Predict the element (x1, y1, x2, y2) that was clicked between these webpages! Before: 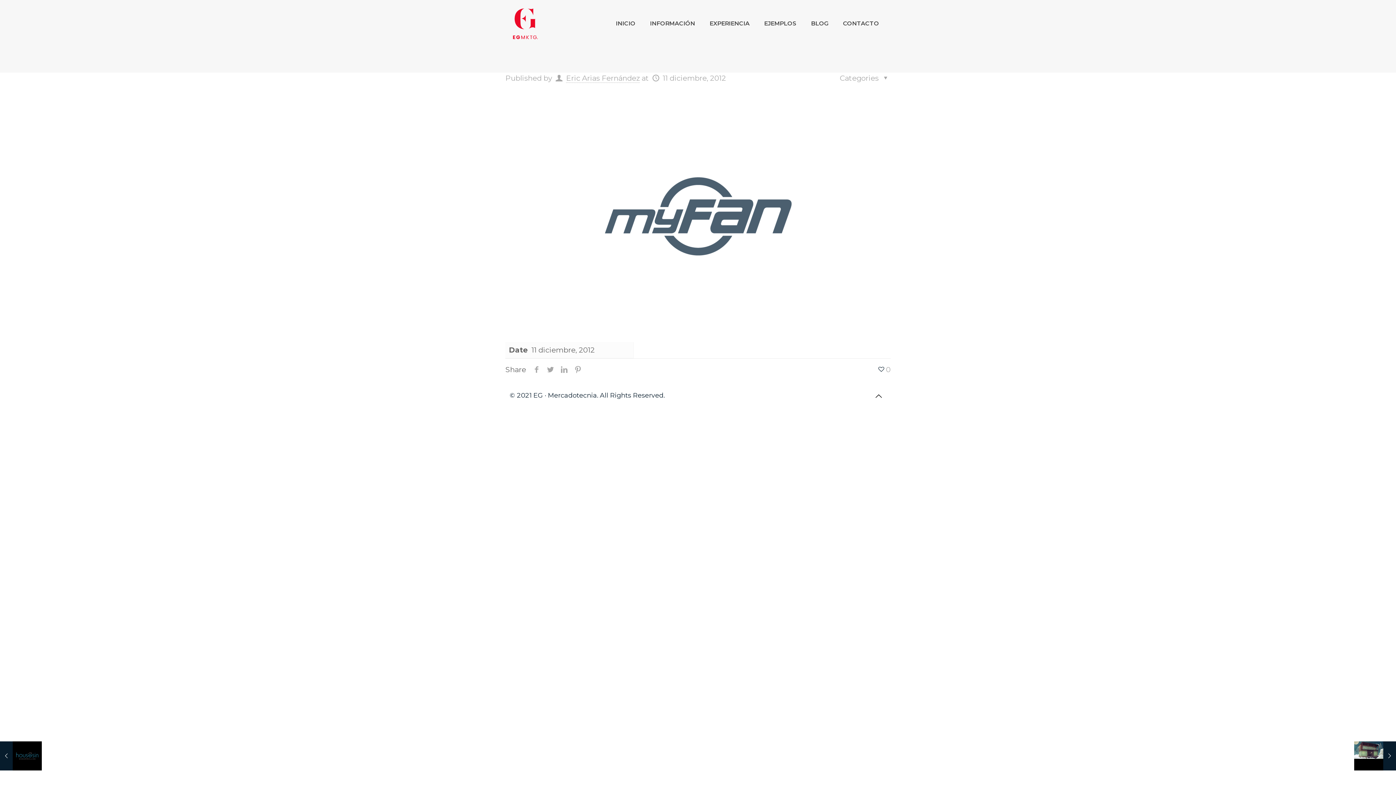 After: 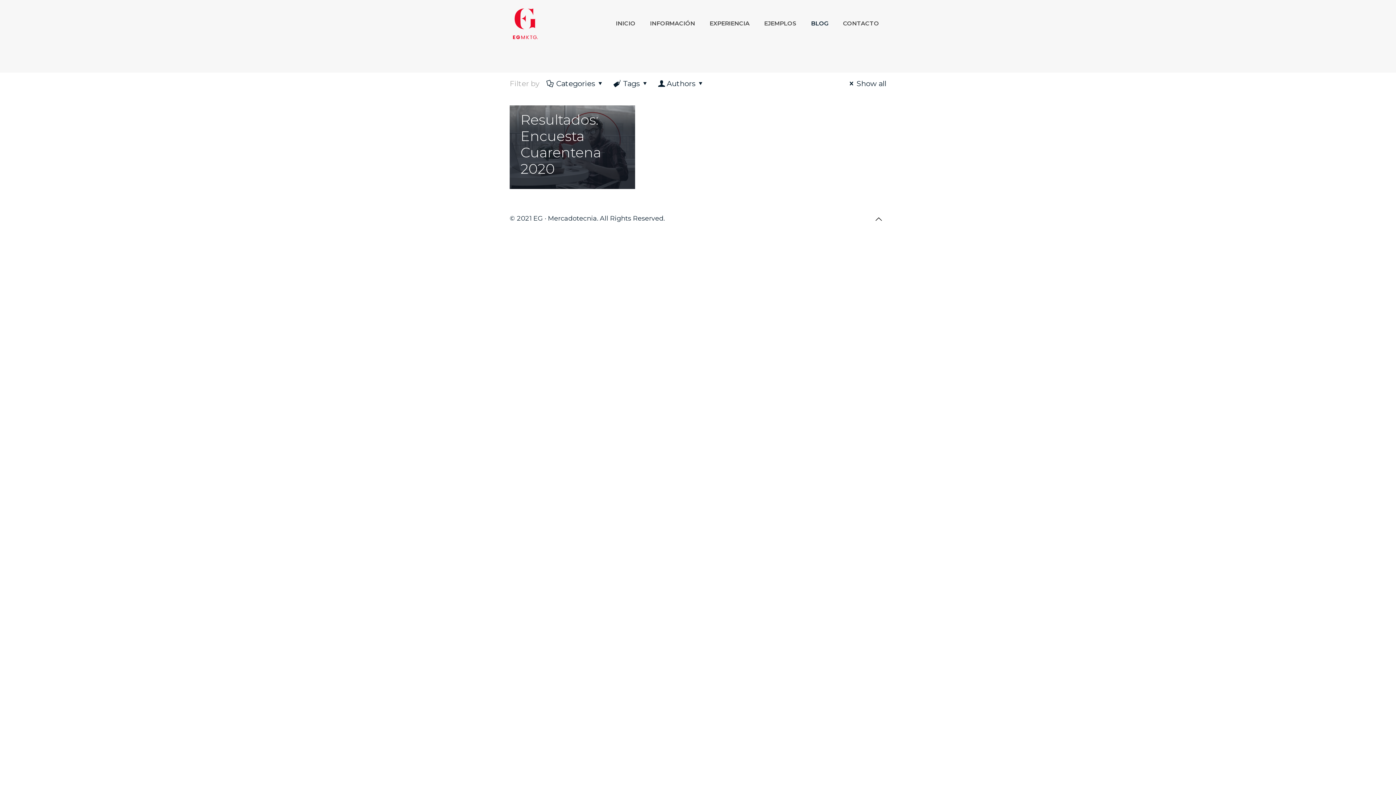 Action: bbox: (804, 0, 836, 47) label: BLOG